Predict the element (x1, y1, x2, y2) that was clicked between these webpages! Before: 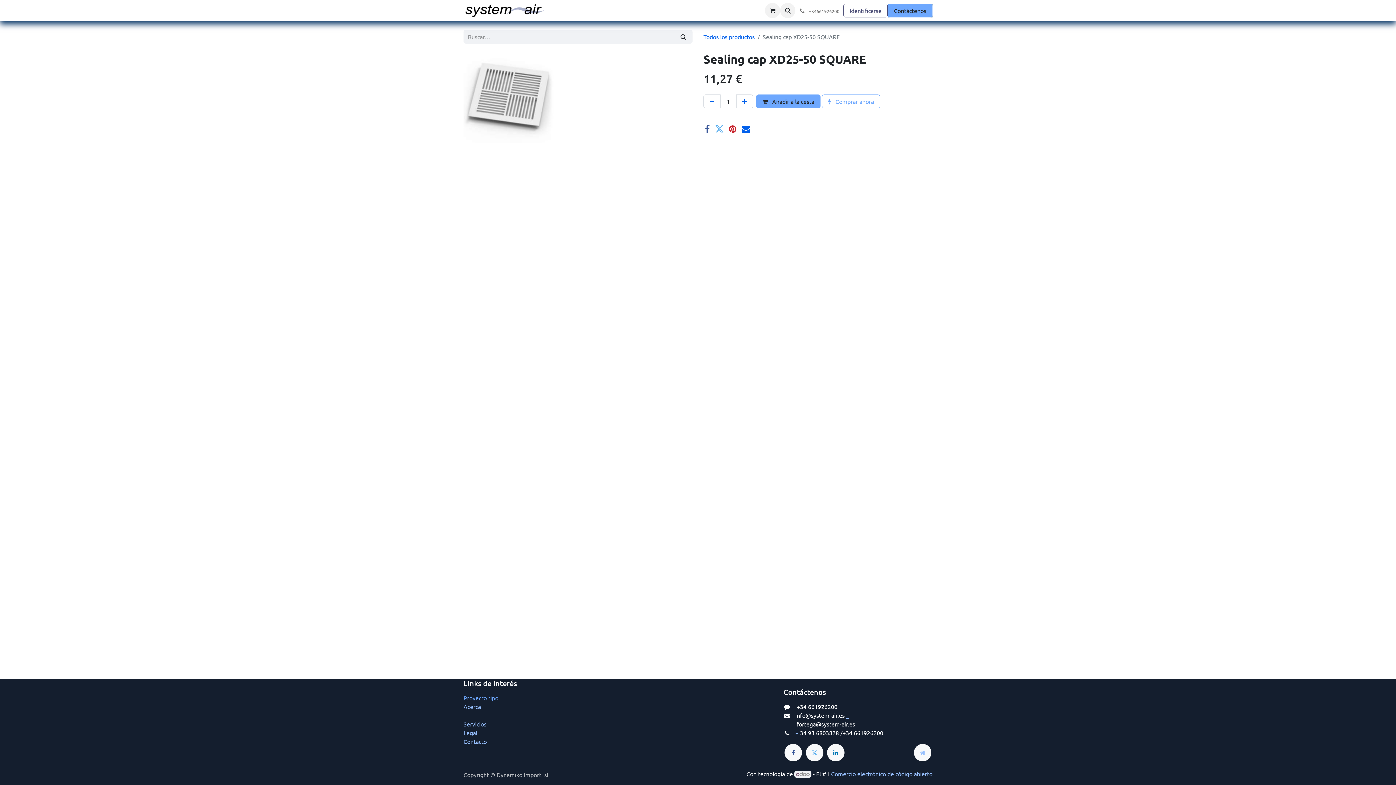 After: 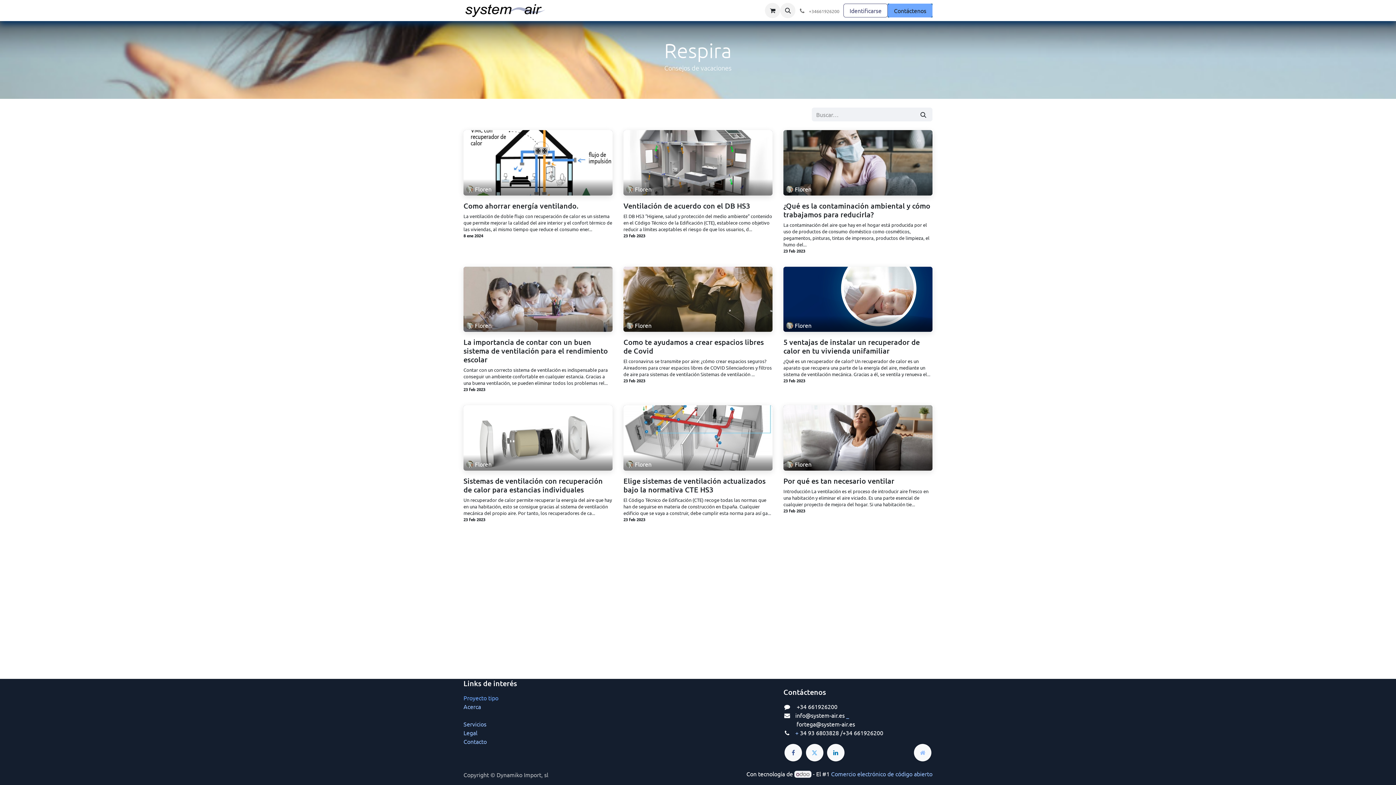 Action: label: Blog bbox: (669, 3, 687, 17)